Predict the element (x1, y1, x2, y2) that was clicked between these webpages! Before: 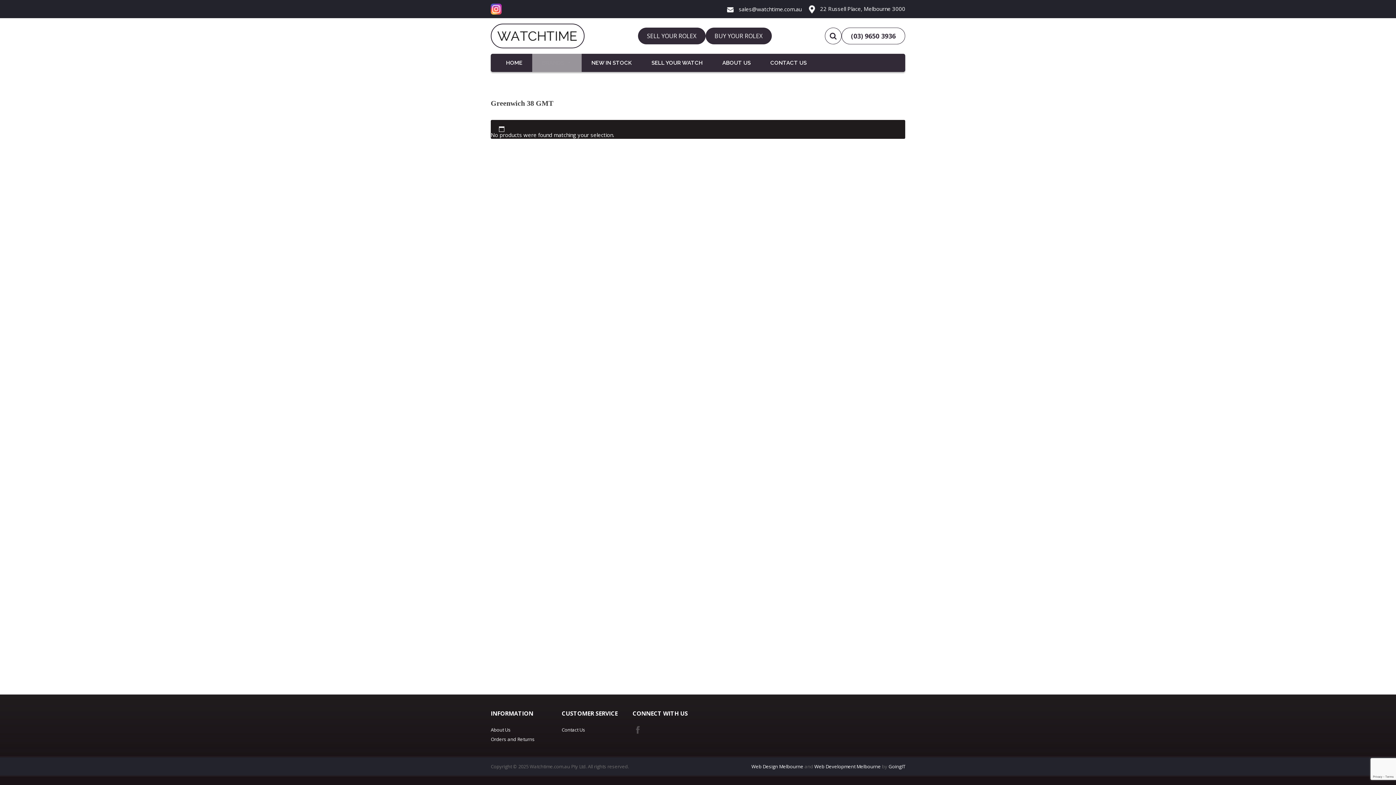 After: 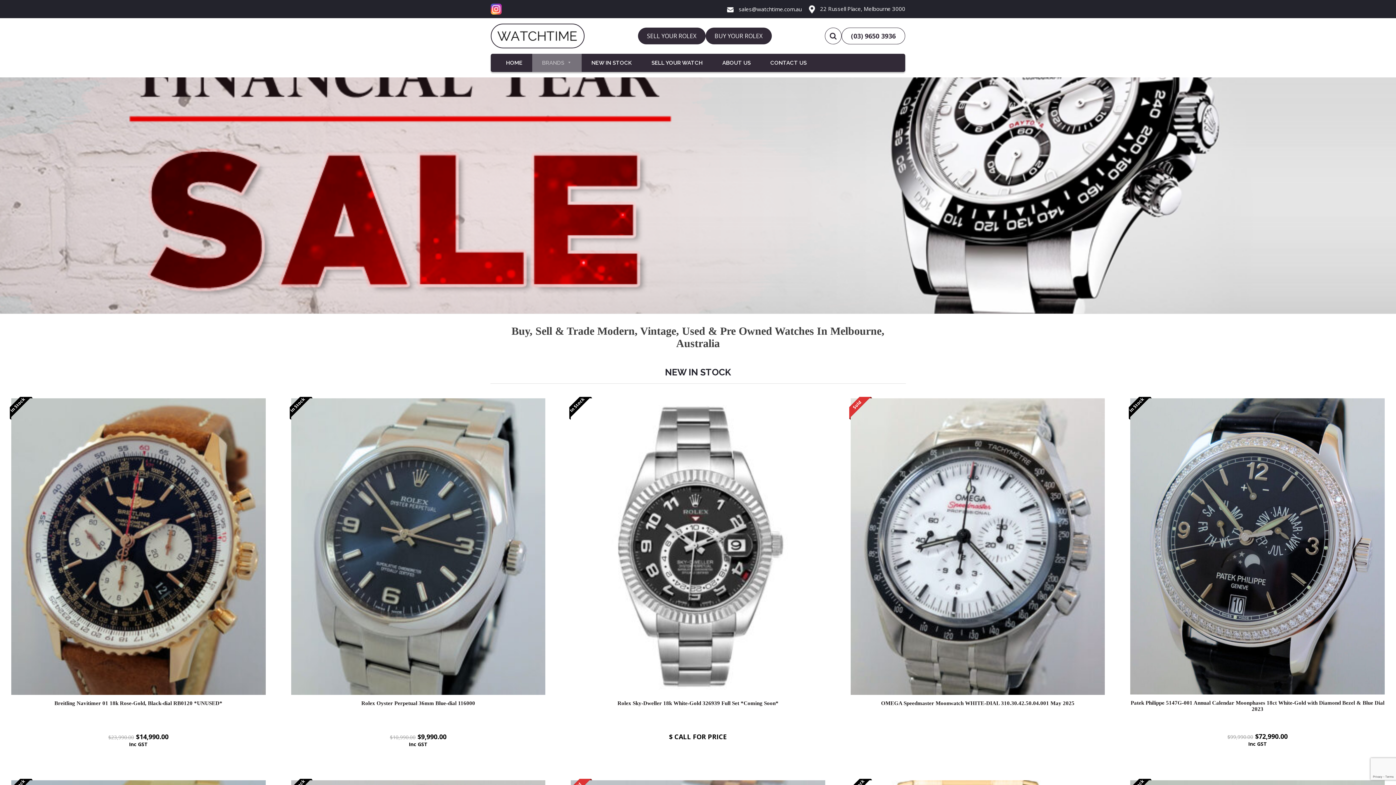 Action: bbox: (490, 23, 584, 48)